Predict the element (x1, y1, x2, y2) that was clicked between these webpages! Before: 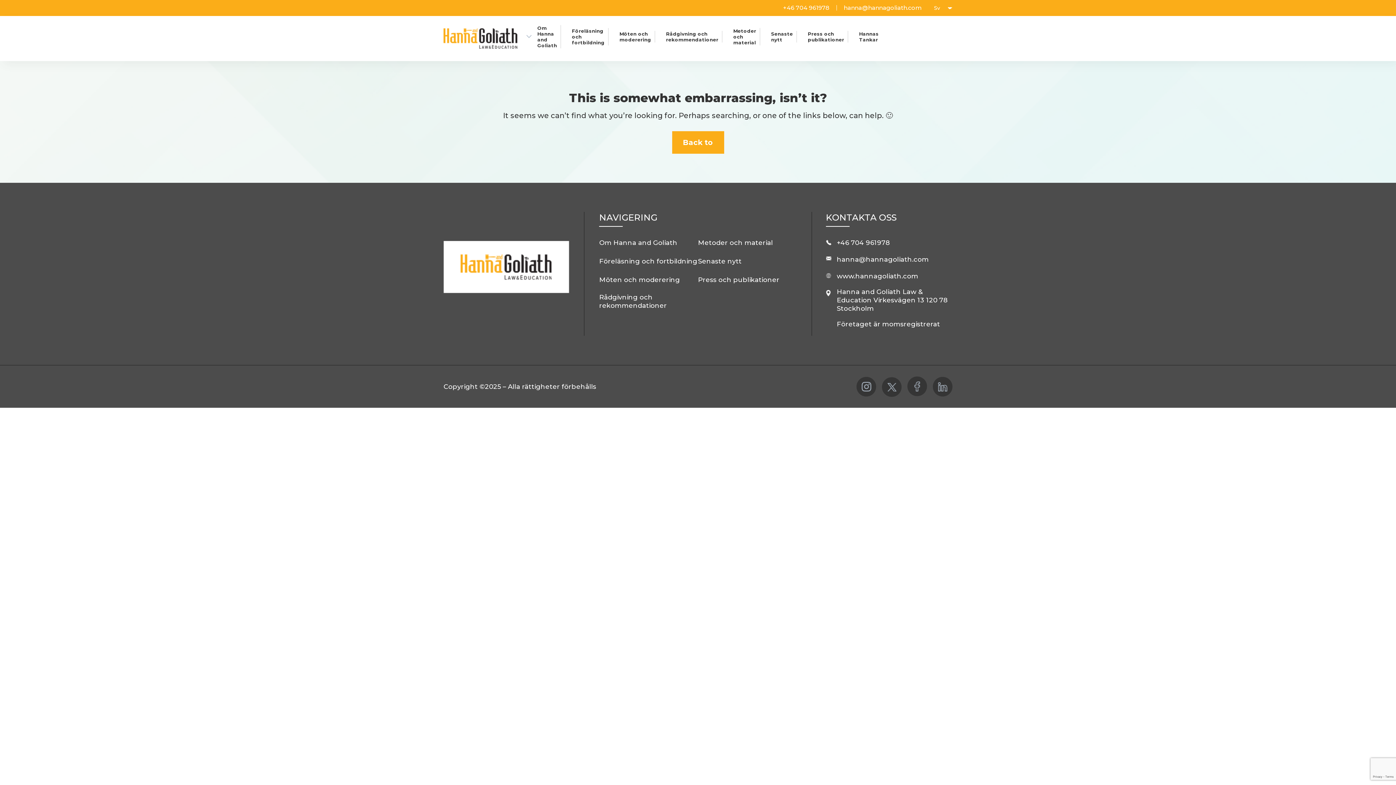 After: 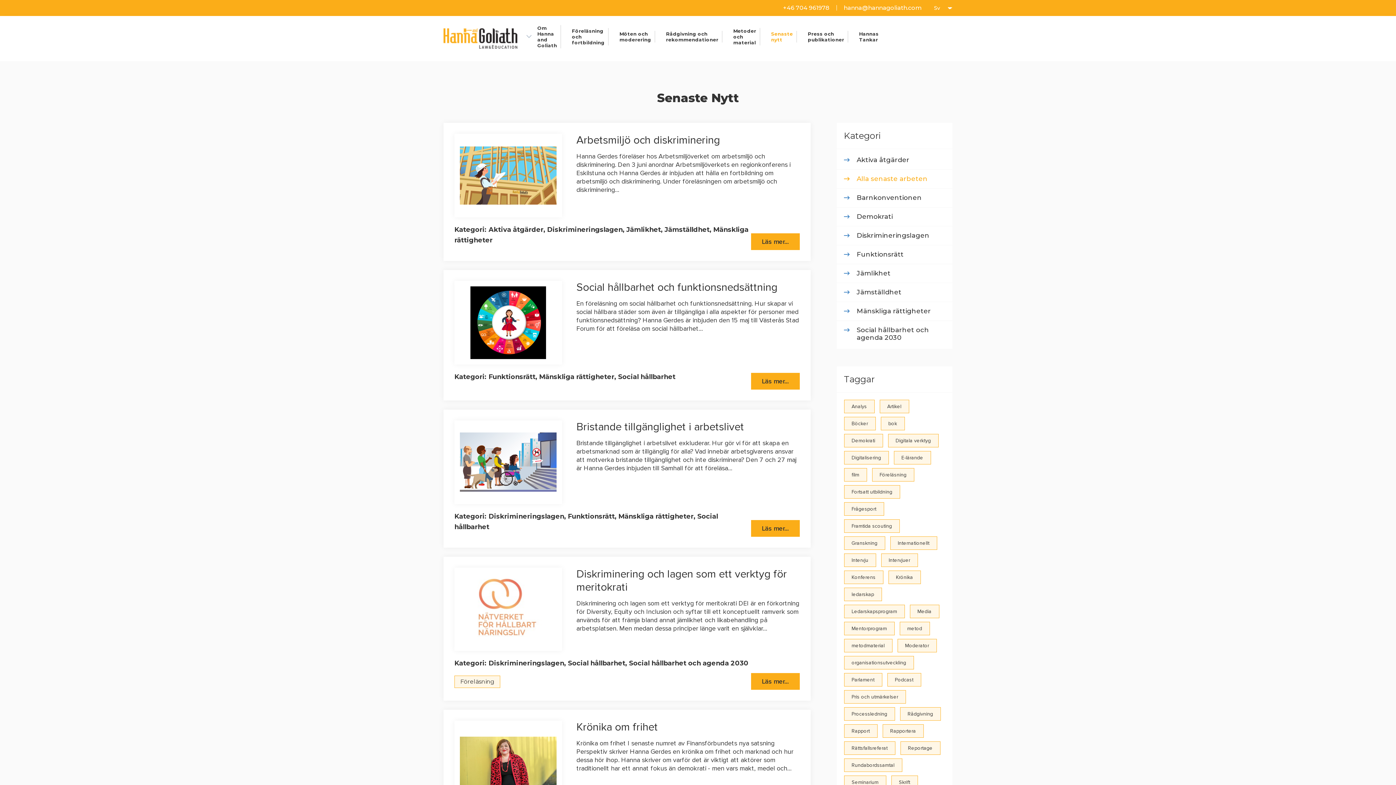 Action: bbox: (771, 30, 793, 42) label: Senaste nytt